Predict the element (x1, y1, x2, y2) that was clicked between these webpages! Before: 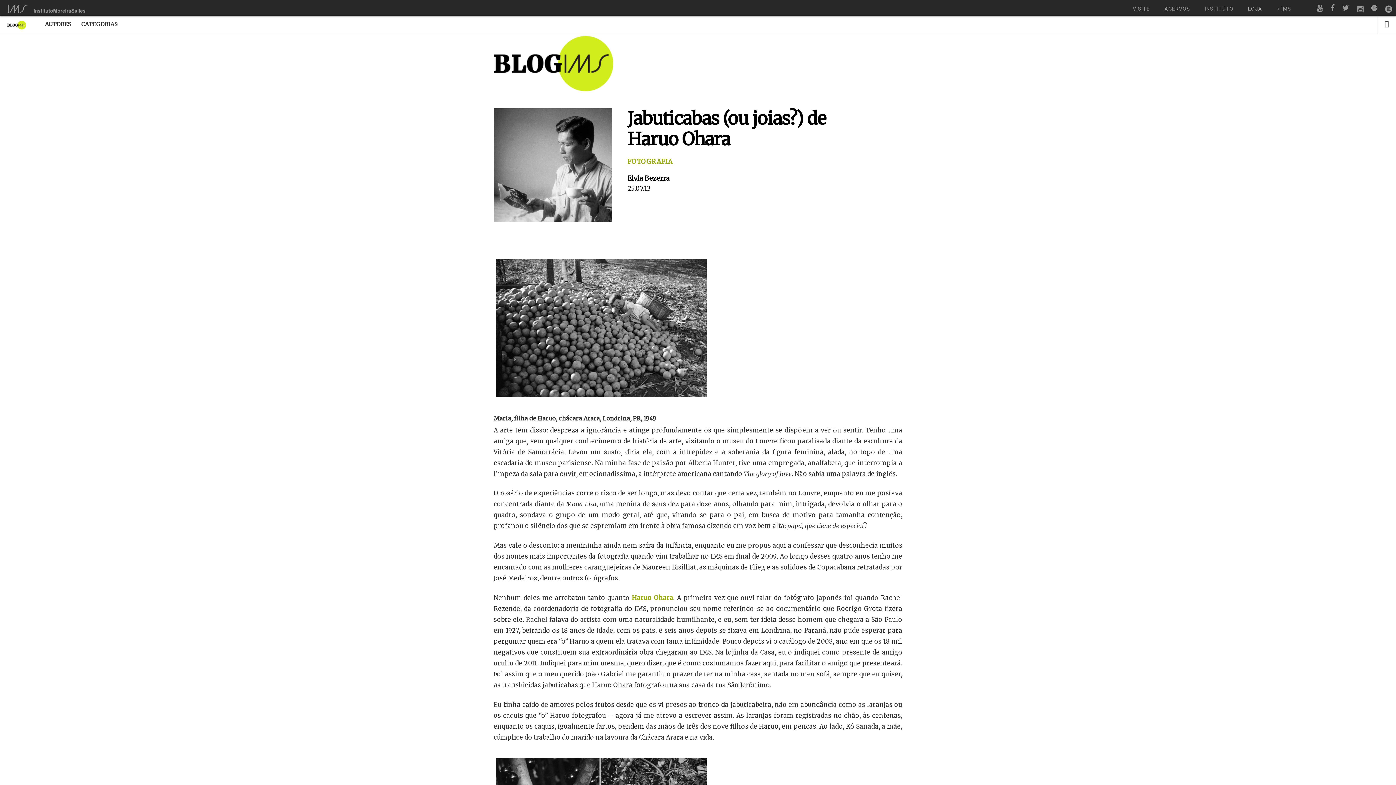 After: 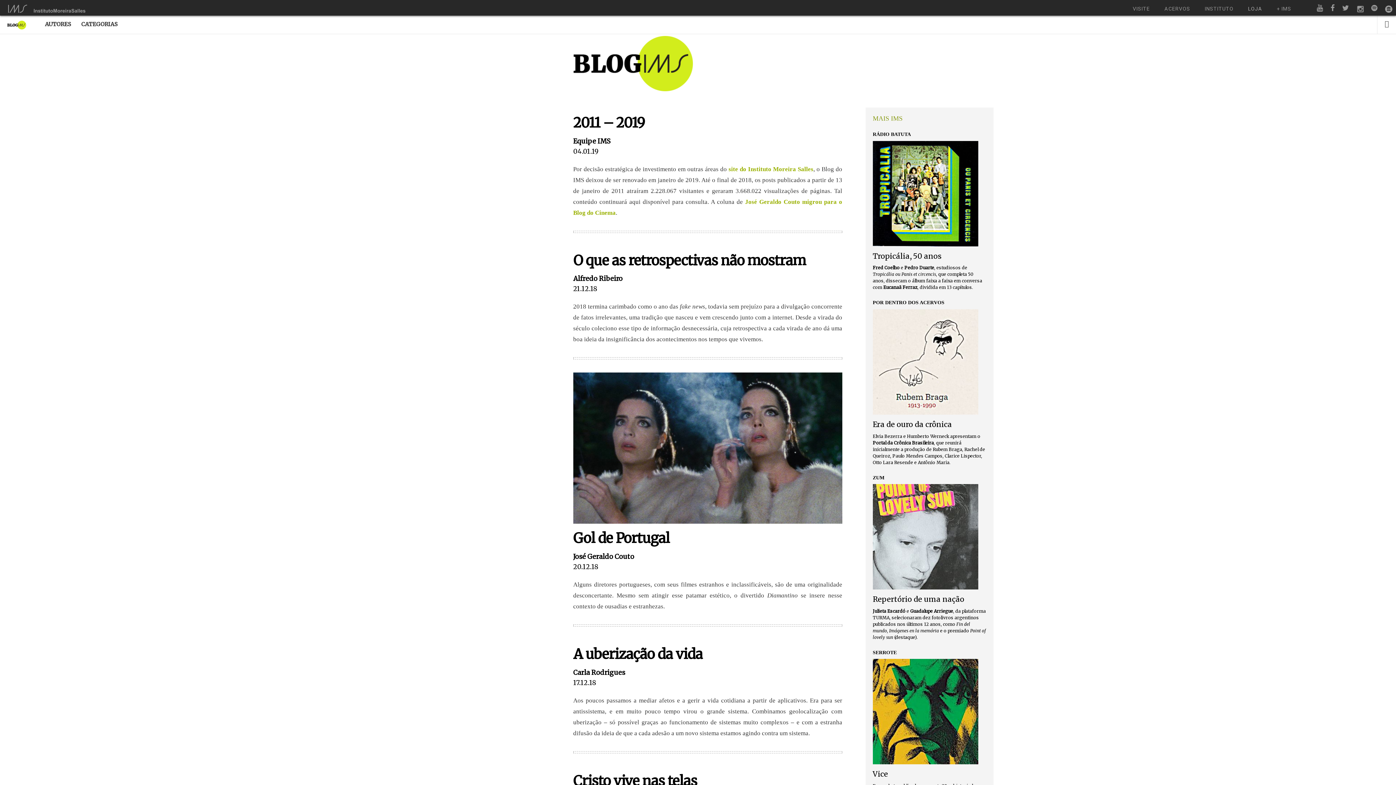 Action: bbox: (493, 59, 613, 66)